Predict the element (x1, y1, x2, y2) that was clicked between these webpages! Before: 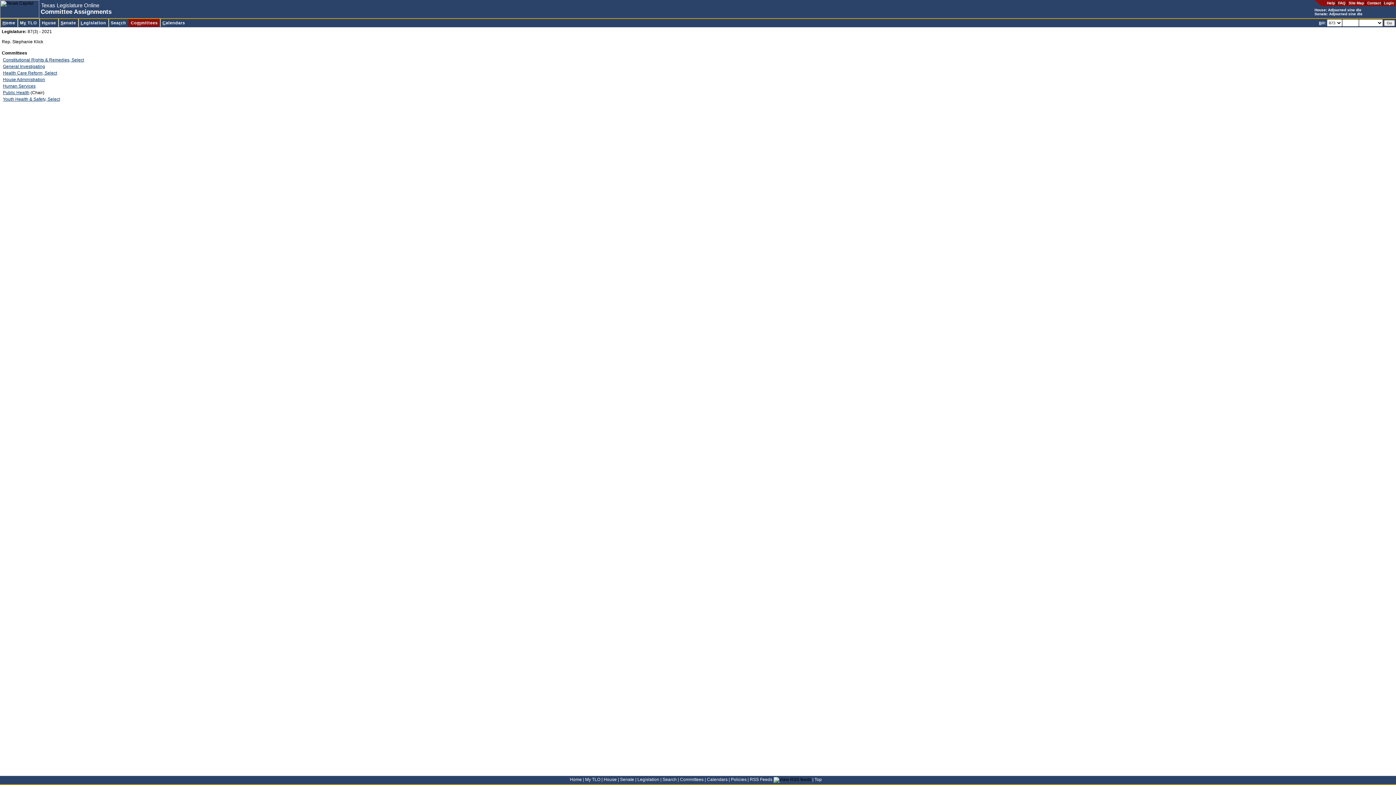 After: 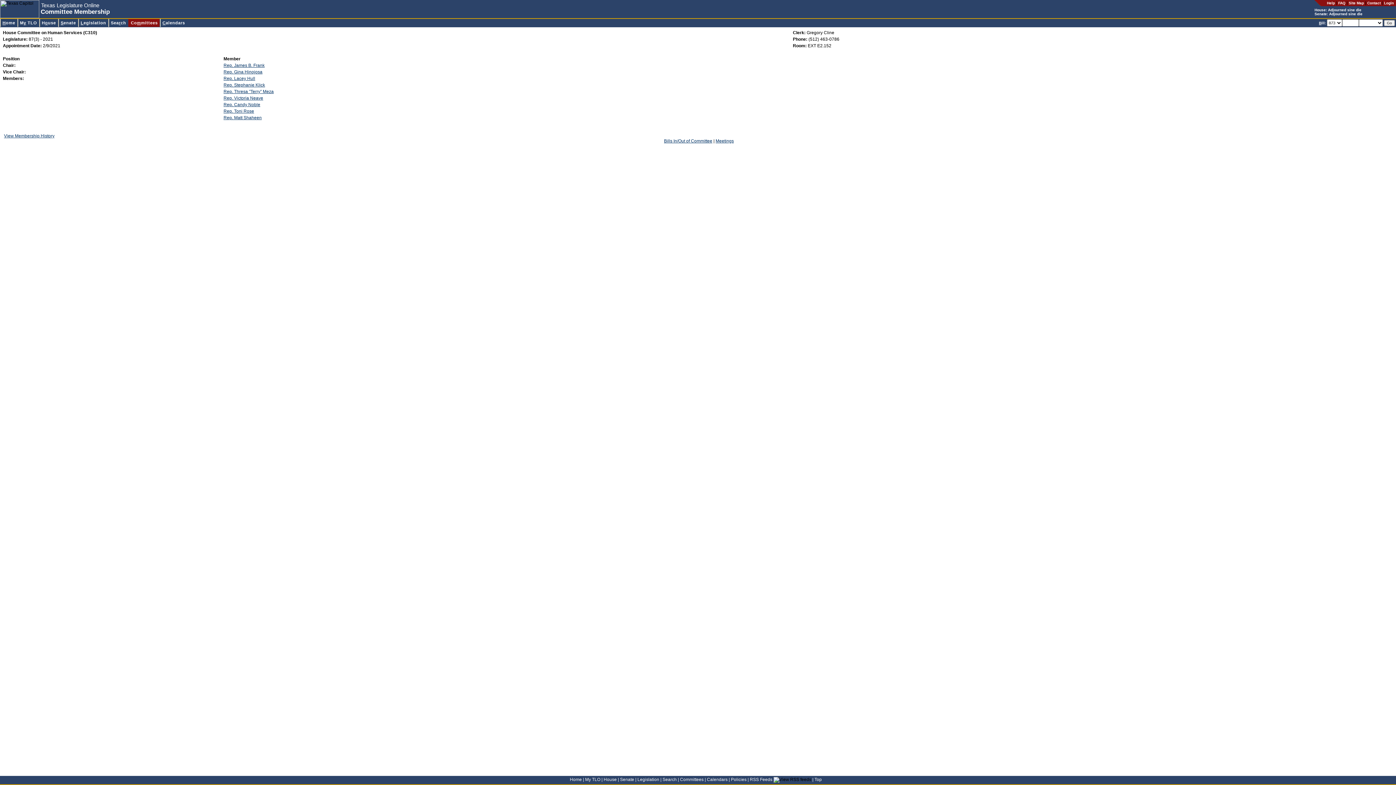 Action: bbox: (2, 83, 35, 88) label: Human Services